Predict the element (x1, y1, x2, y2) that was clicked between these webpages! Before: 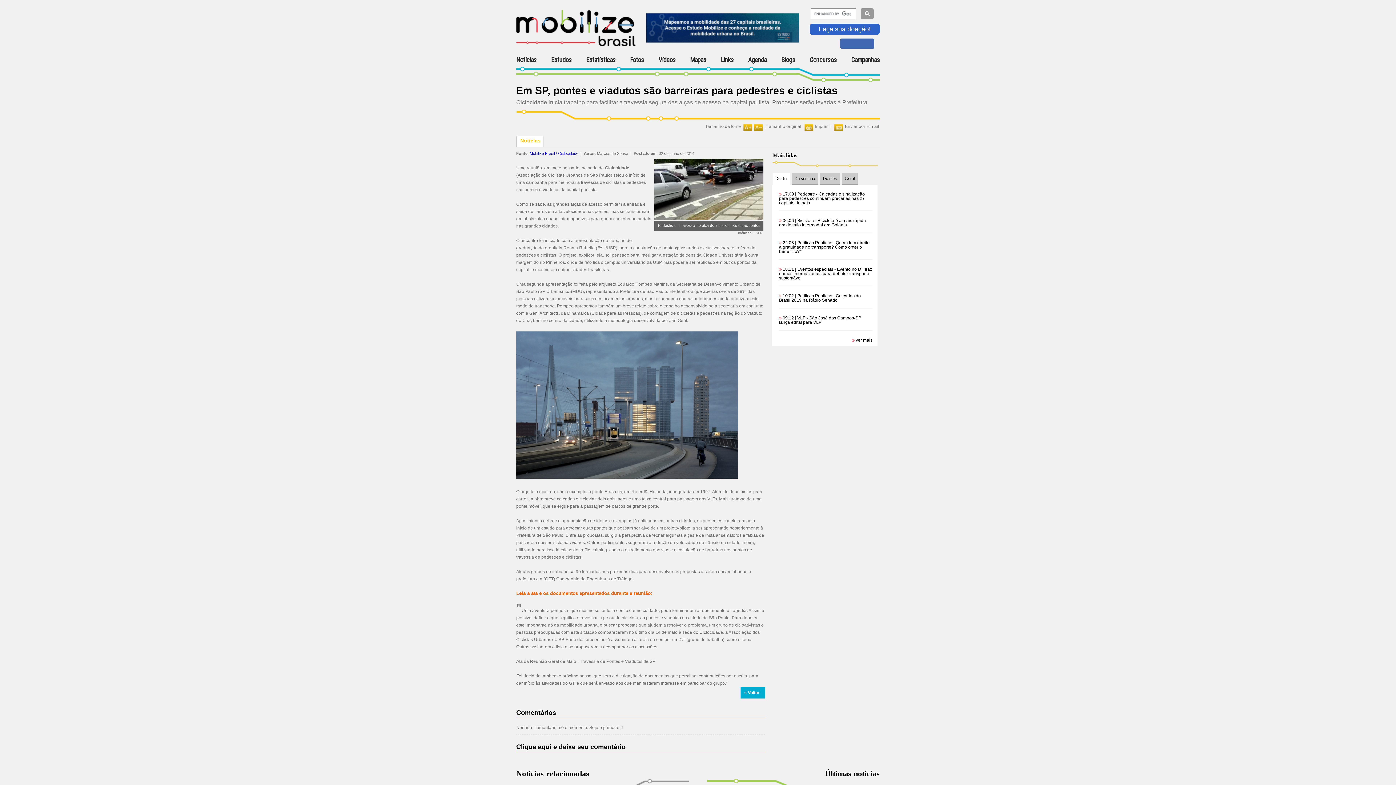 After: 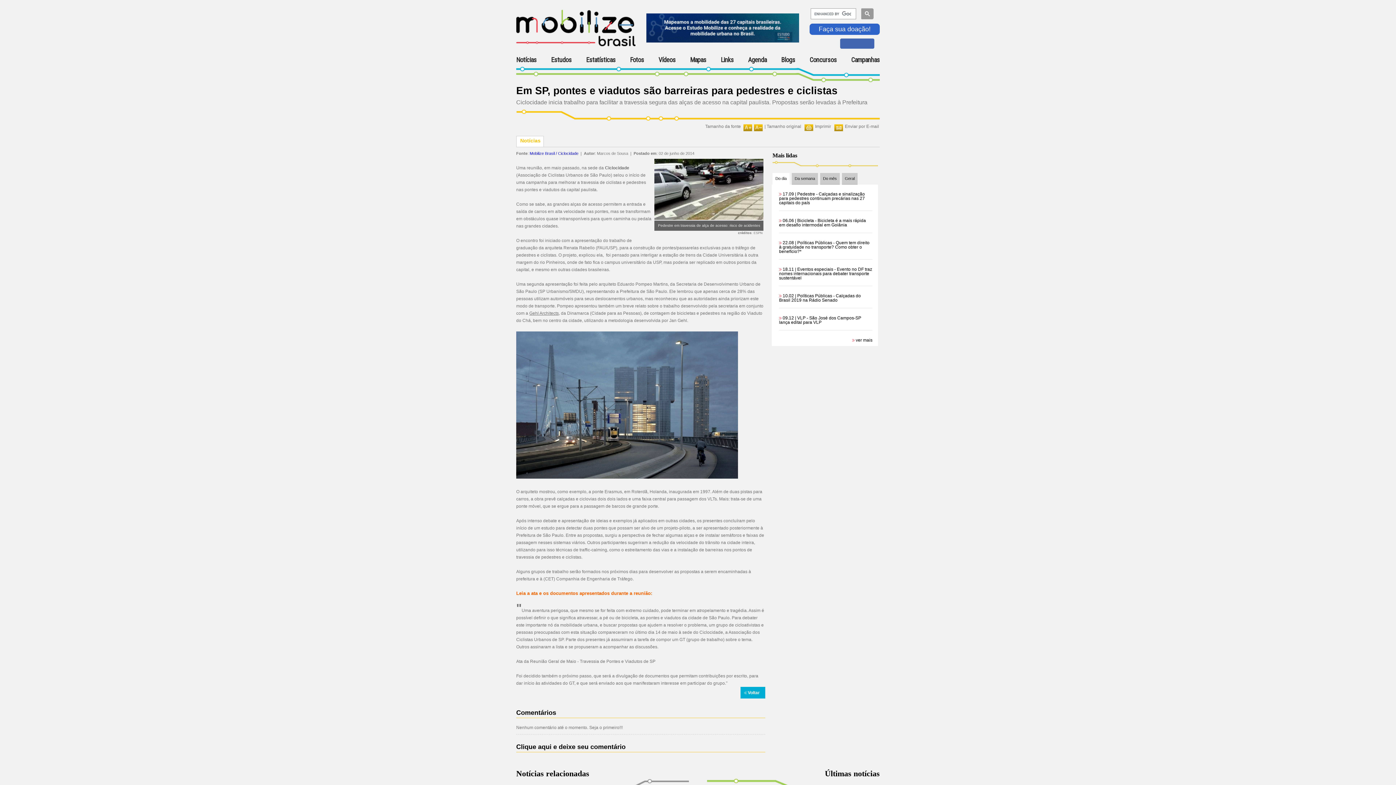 Action: label: Gehl Architects bbox: (529, 310, 558, 316)